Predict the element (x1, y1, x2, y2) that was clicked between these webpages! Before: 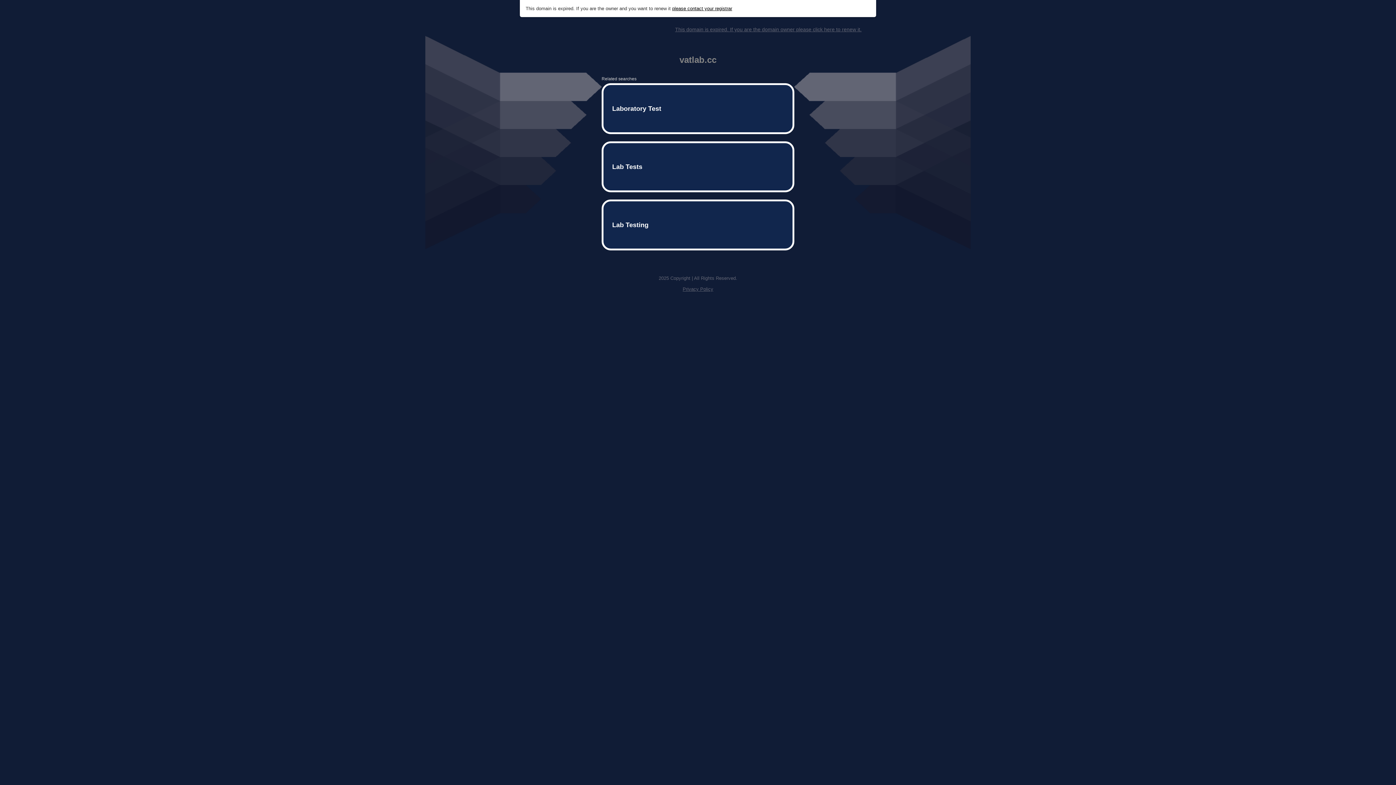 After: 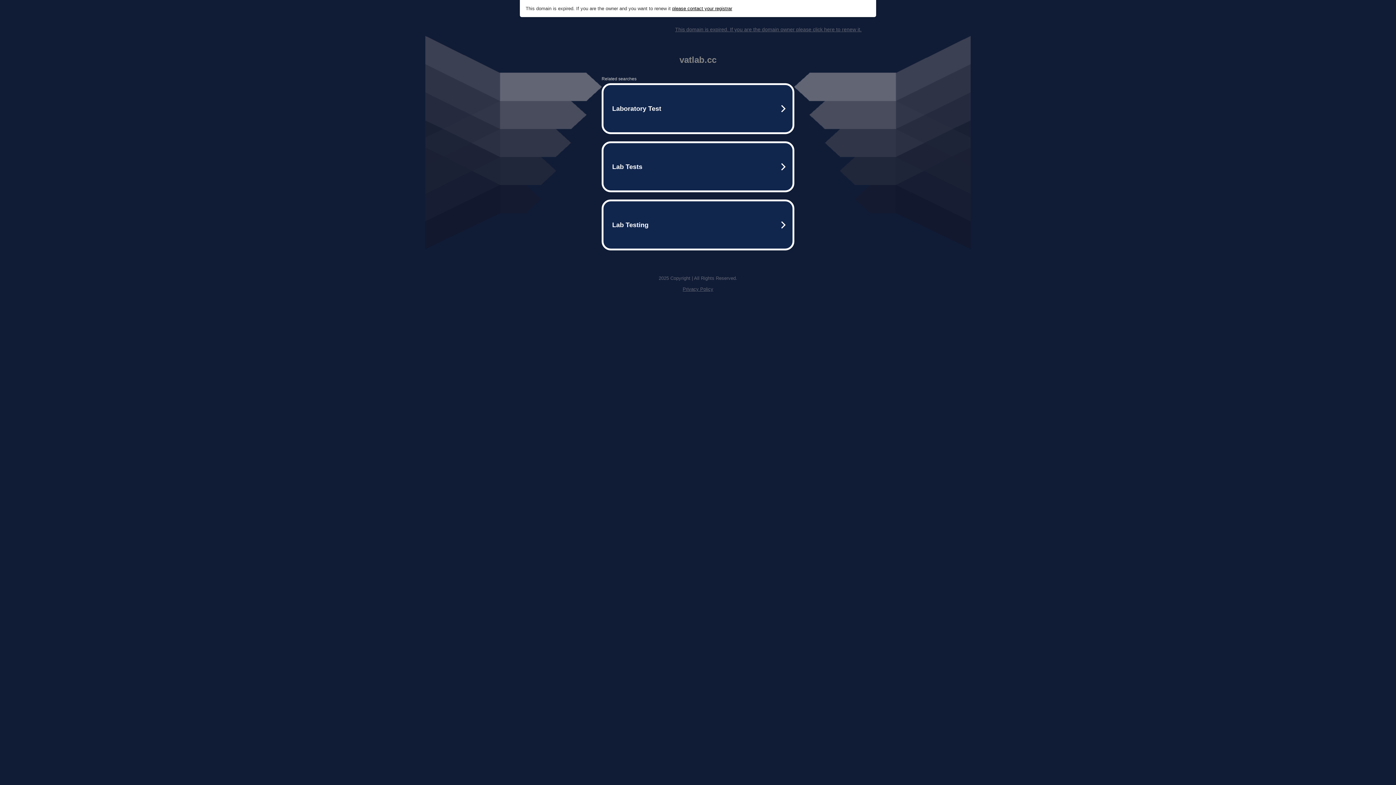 Action: bbox: (672, 5, 732, 11) label: please contact your registrar